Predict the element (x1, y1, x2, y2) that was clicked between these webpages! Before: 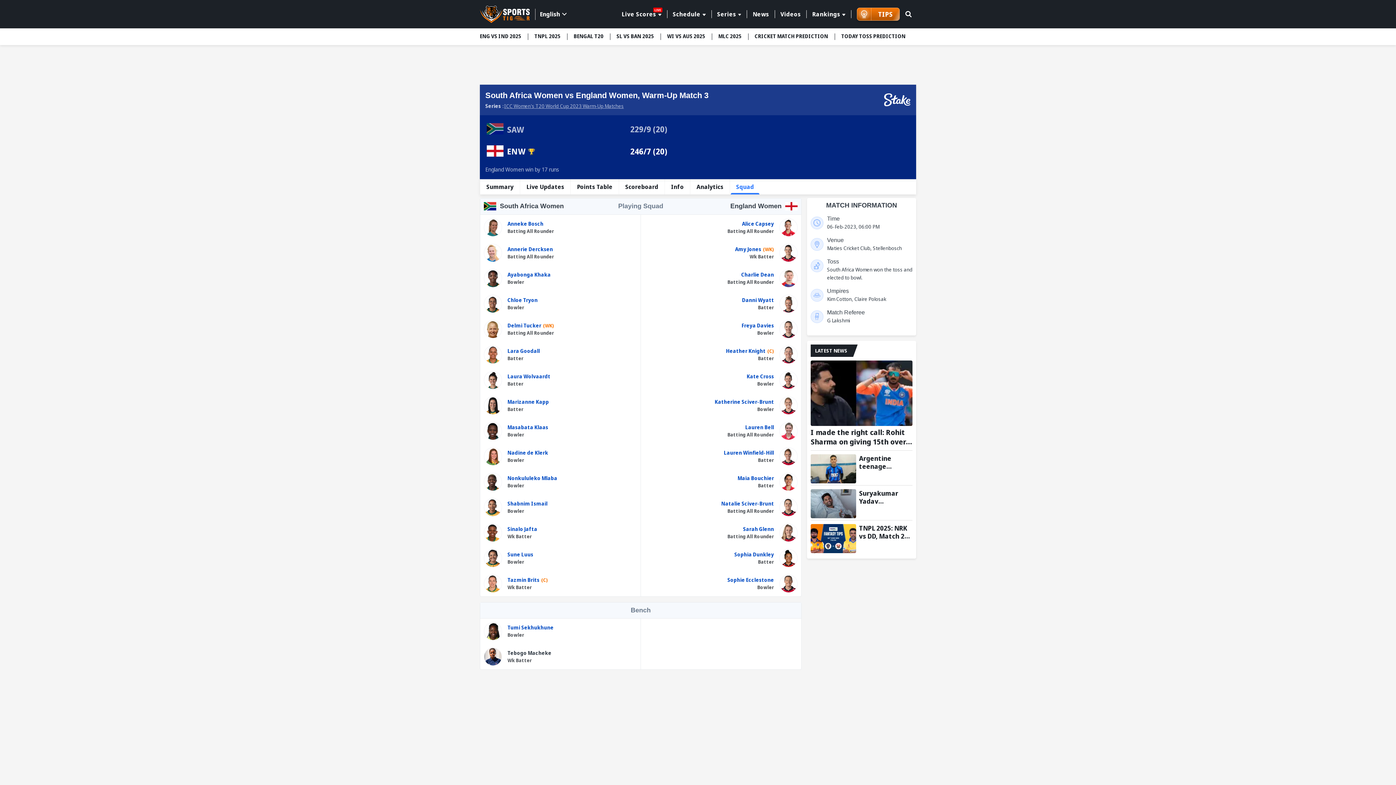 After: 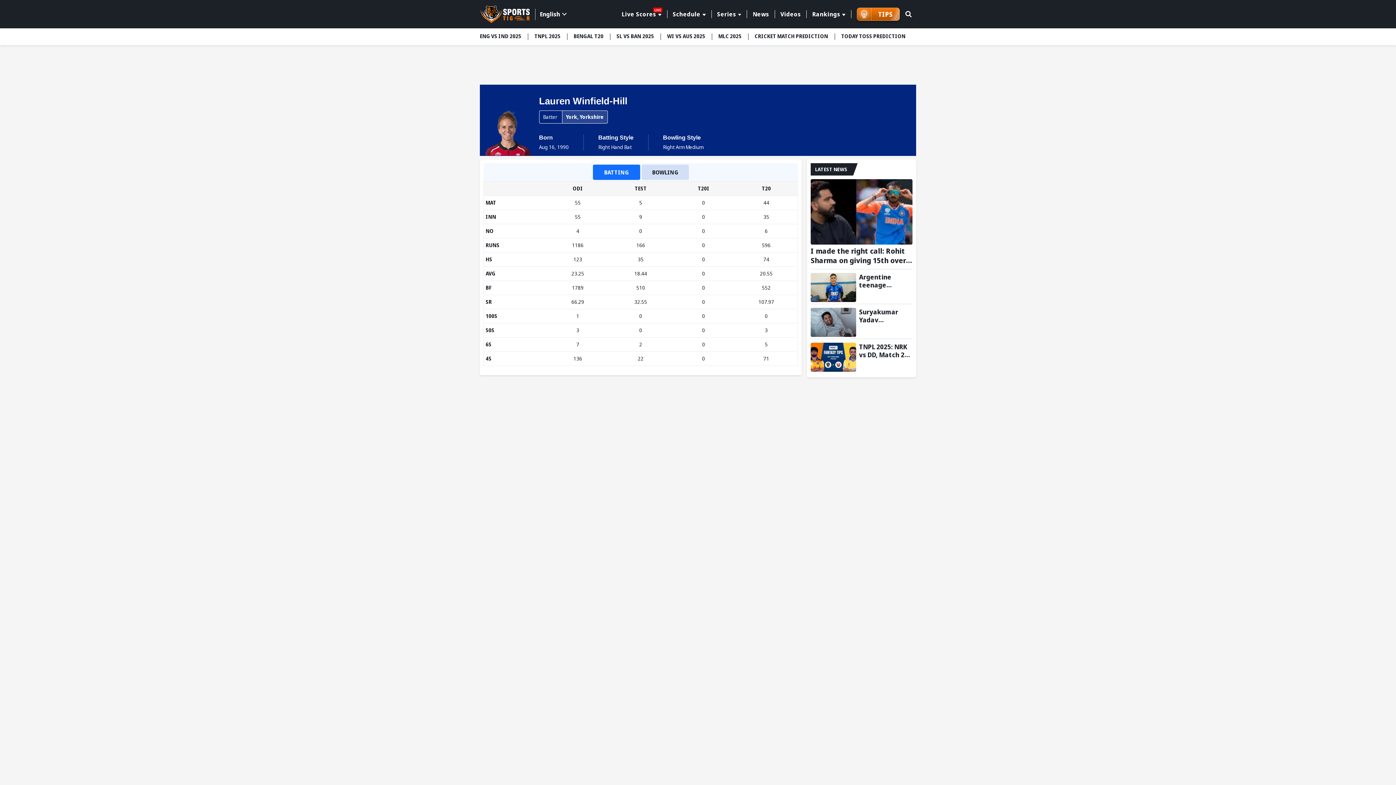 Action: label: Lauren Winfield-Hill bbox: (724, 449, 774, 456)